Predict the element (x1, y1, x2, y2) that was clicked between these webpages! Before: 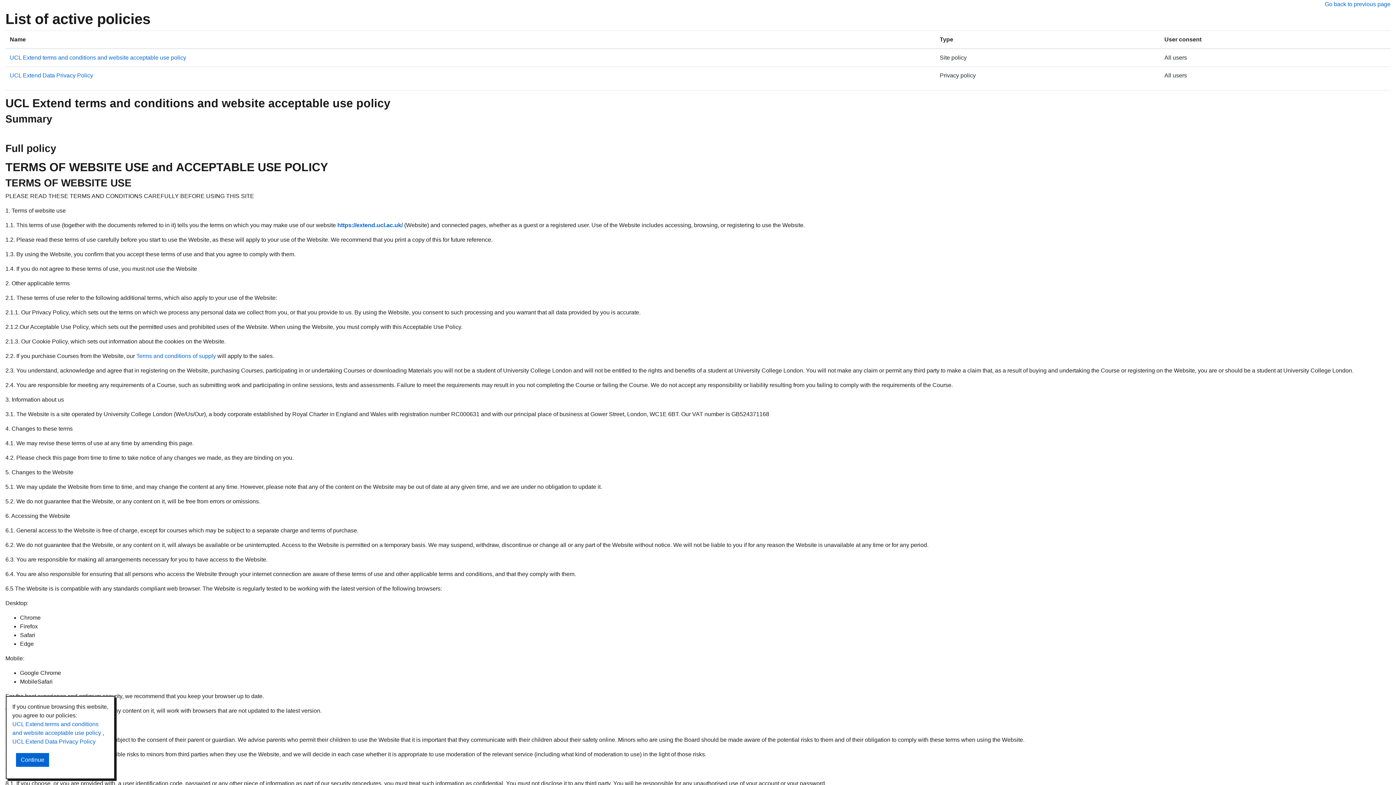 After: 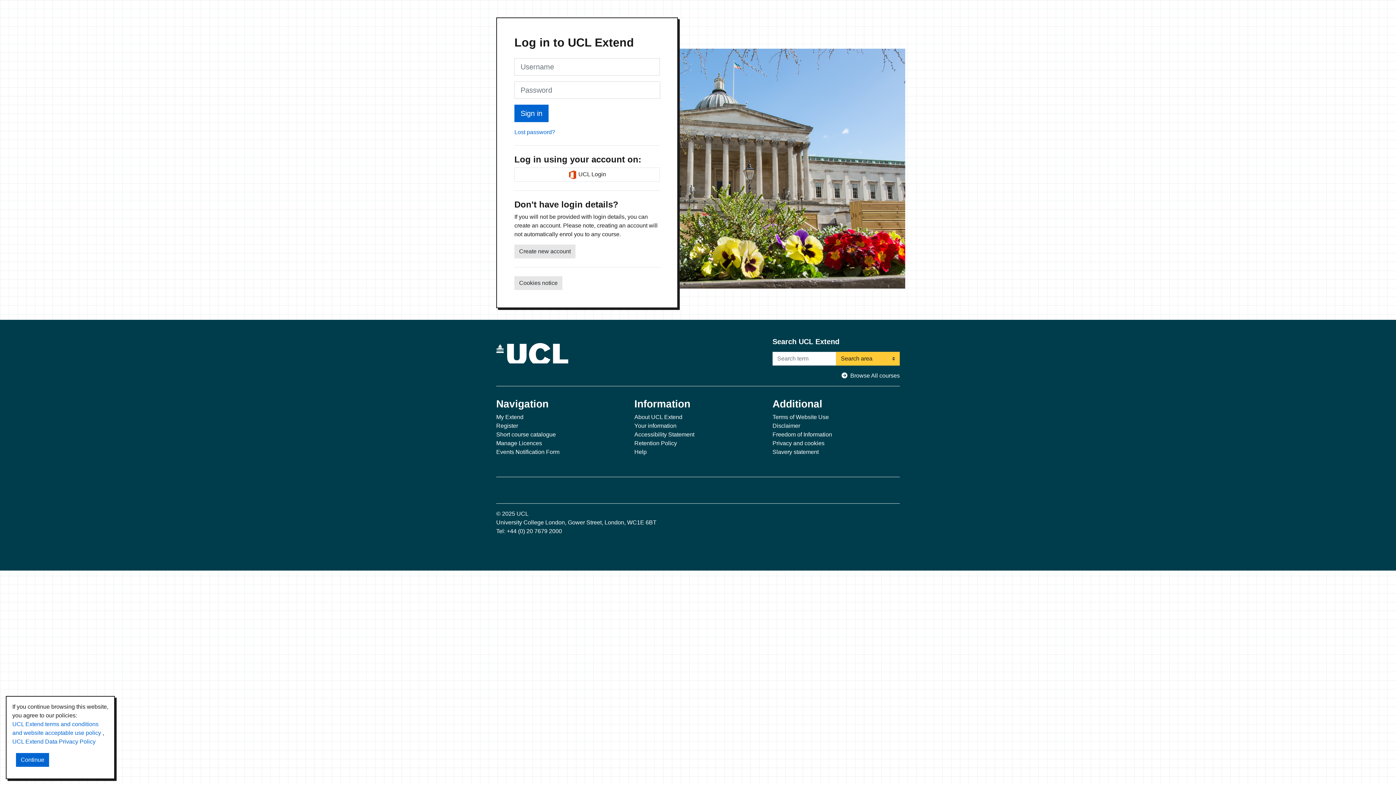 Action: label: Go back to previous page bbox: (1325, 1, 1390, 7)